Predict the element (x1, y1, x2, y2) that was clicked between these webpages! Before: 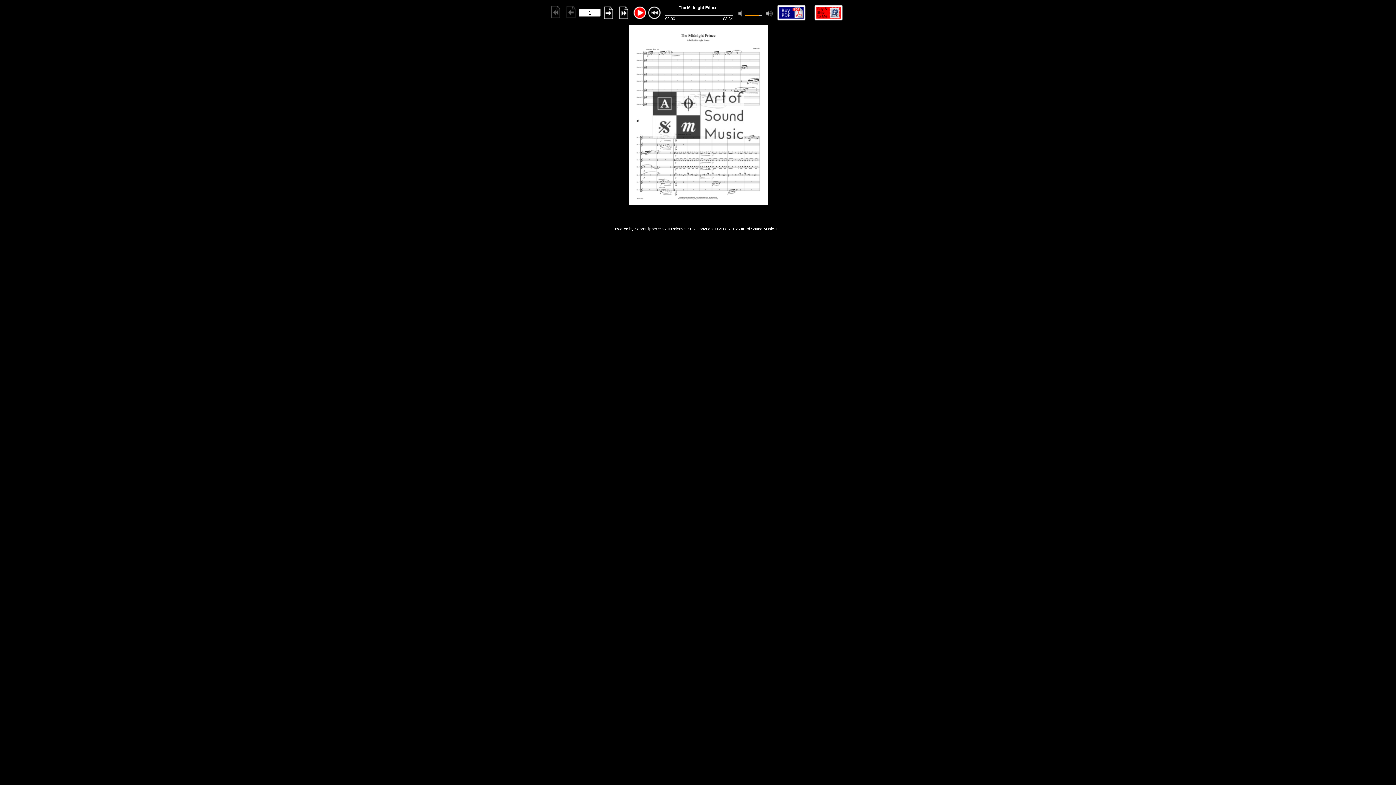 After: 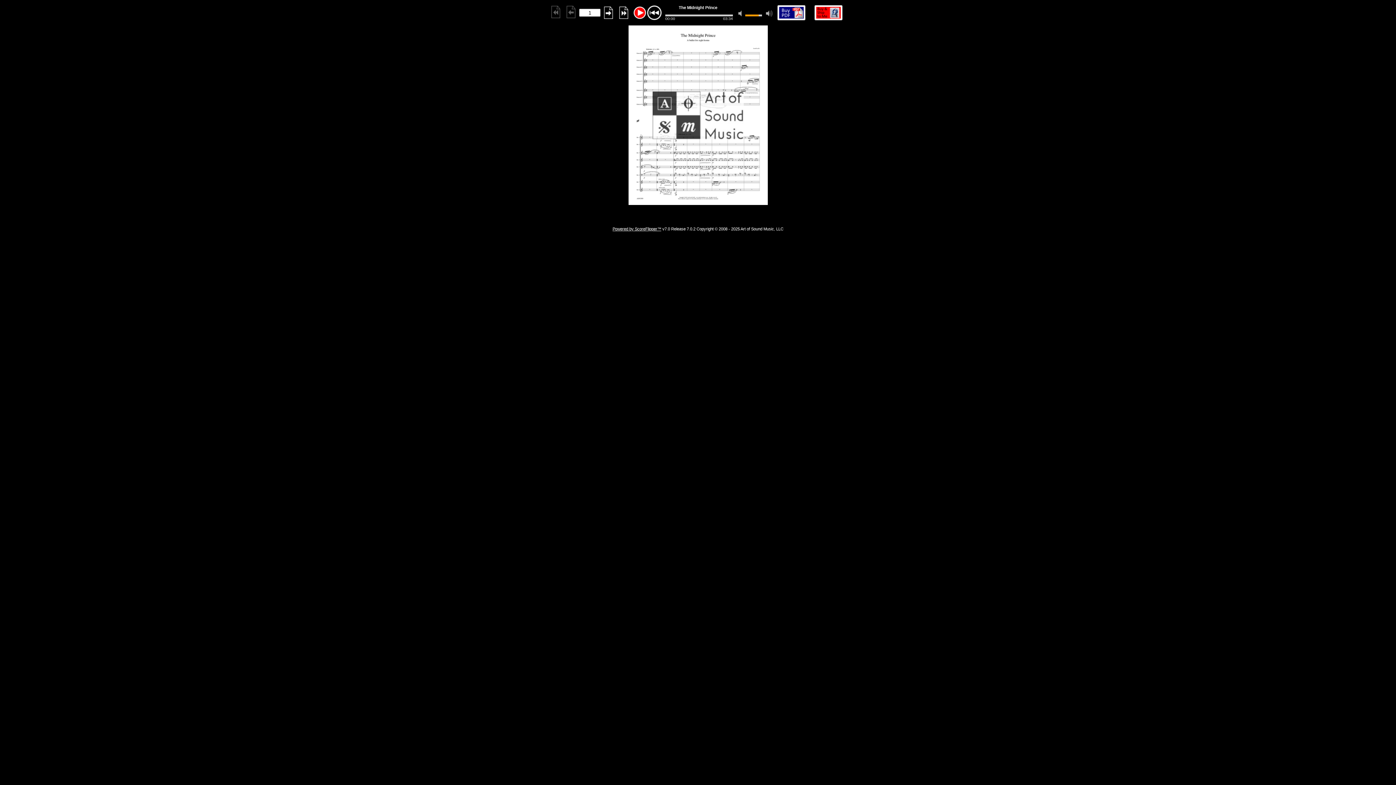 Action: label: stop bbox: (647, 5, 661, 20)